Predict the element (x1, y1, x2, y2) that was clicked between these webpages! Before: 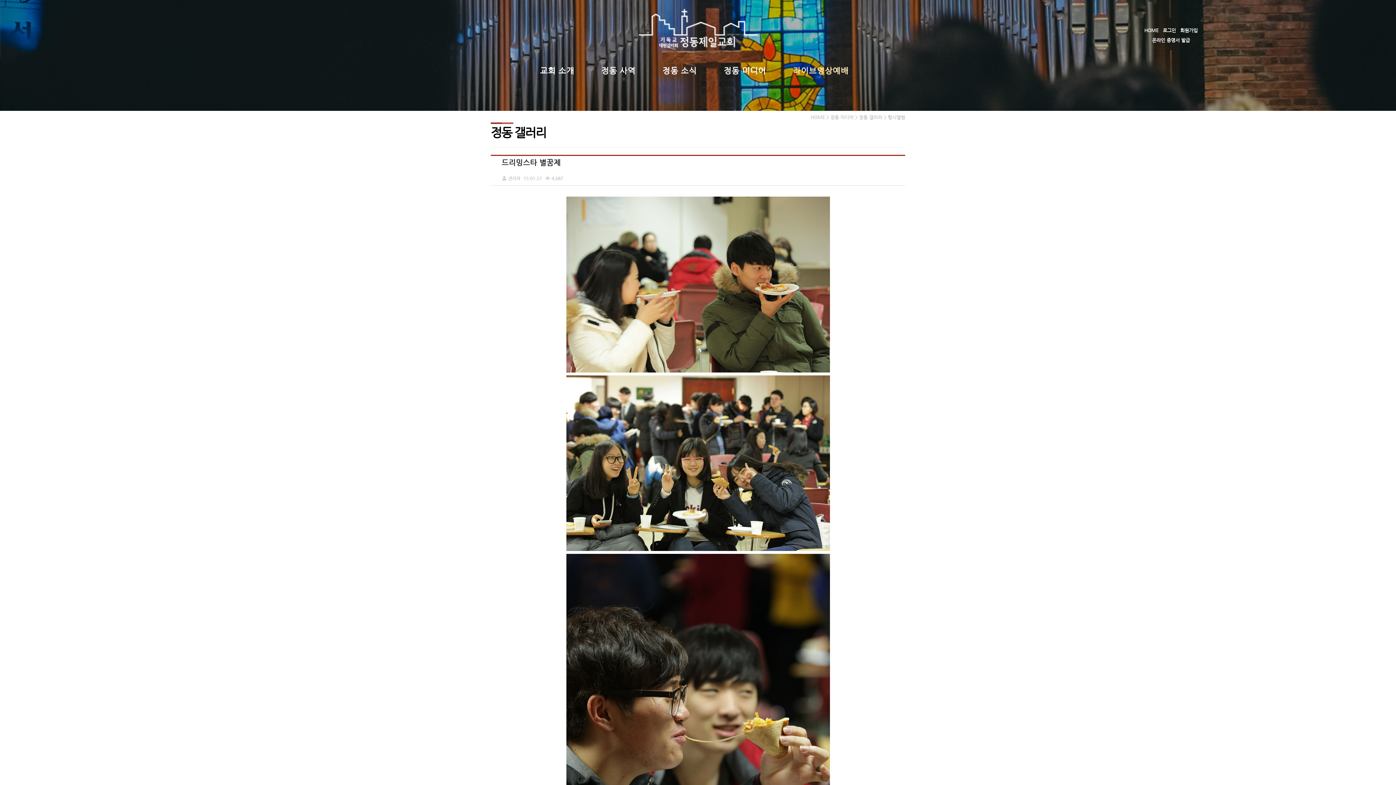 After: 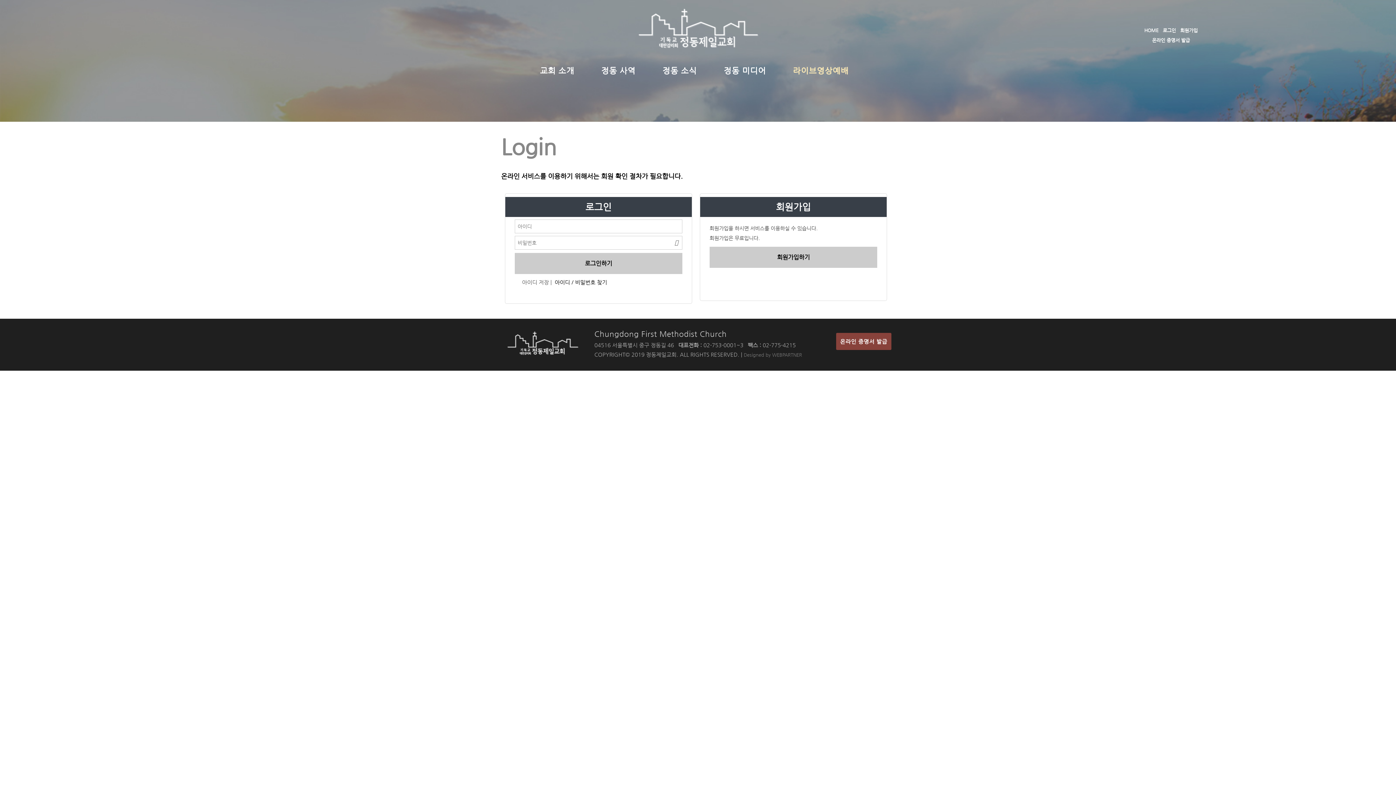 Action: label: 로그인 bbox: (1163, 27, 1176, 33)